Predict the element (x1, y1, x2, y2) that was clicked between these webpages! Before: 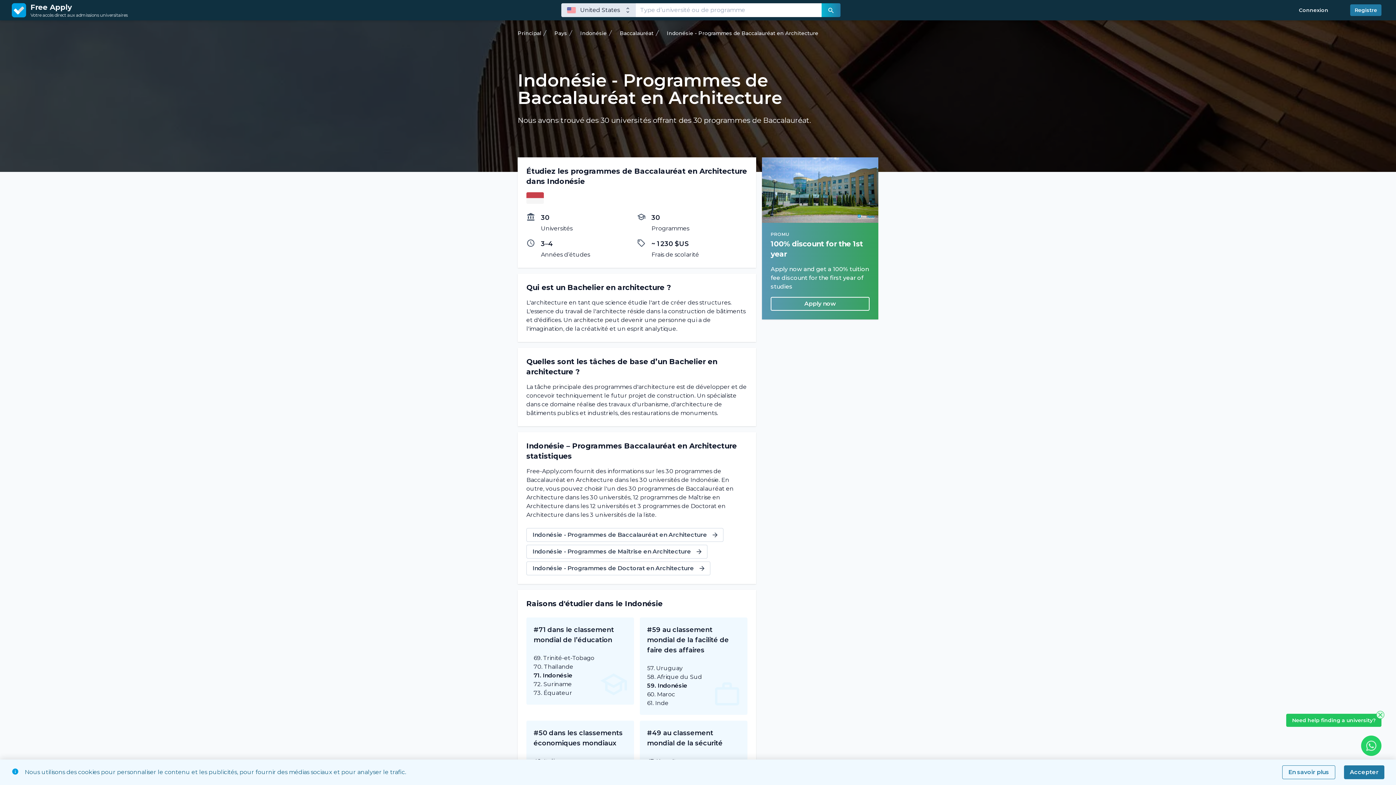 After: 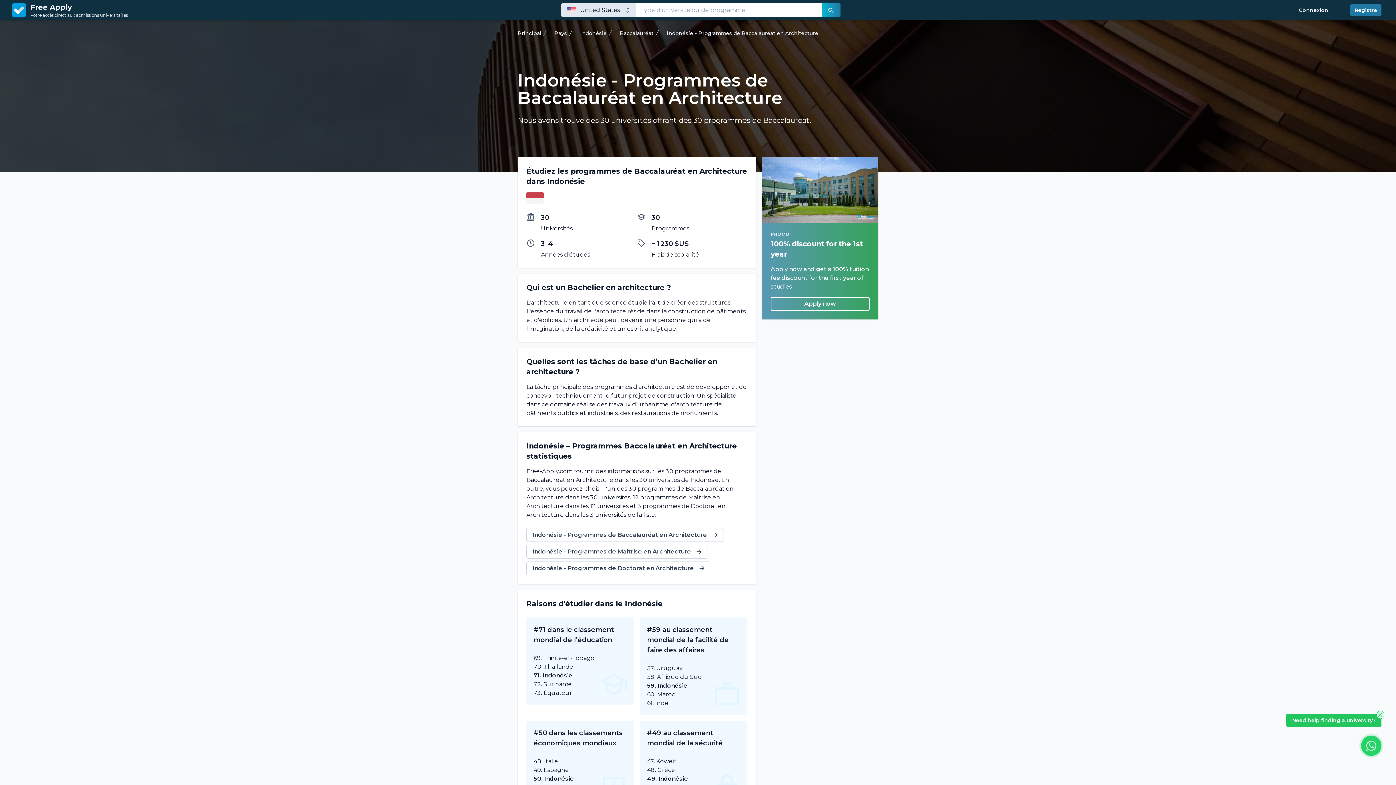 Action: bbox: (1344, 765, 1384, 779) label: Accepter